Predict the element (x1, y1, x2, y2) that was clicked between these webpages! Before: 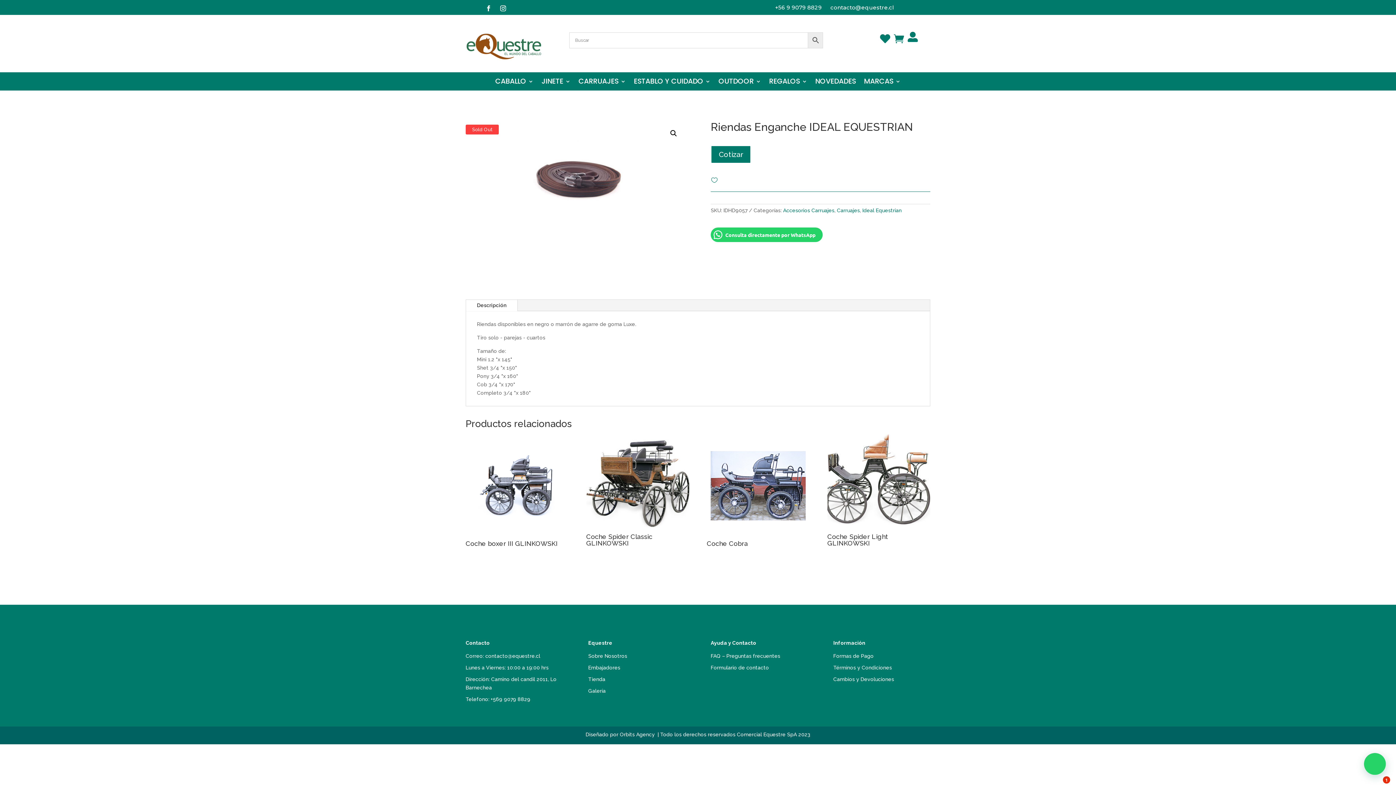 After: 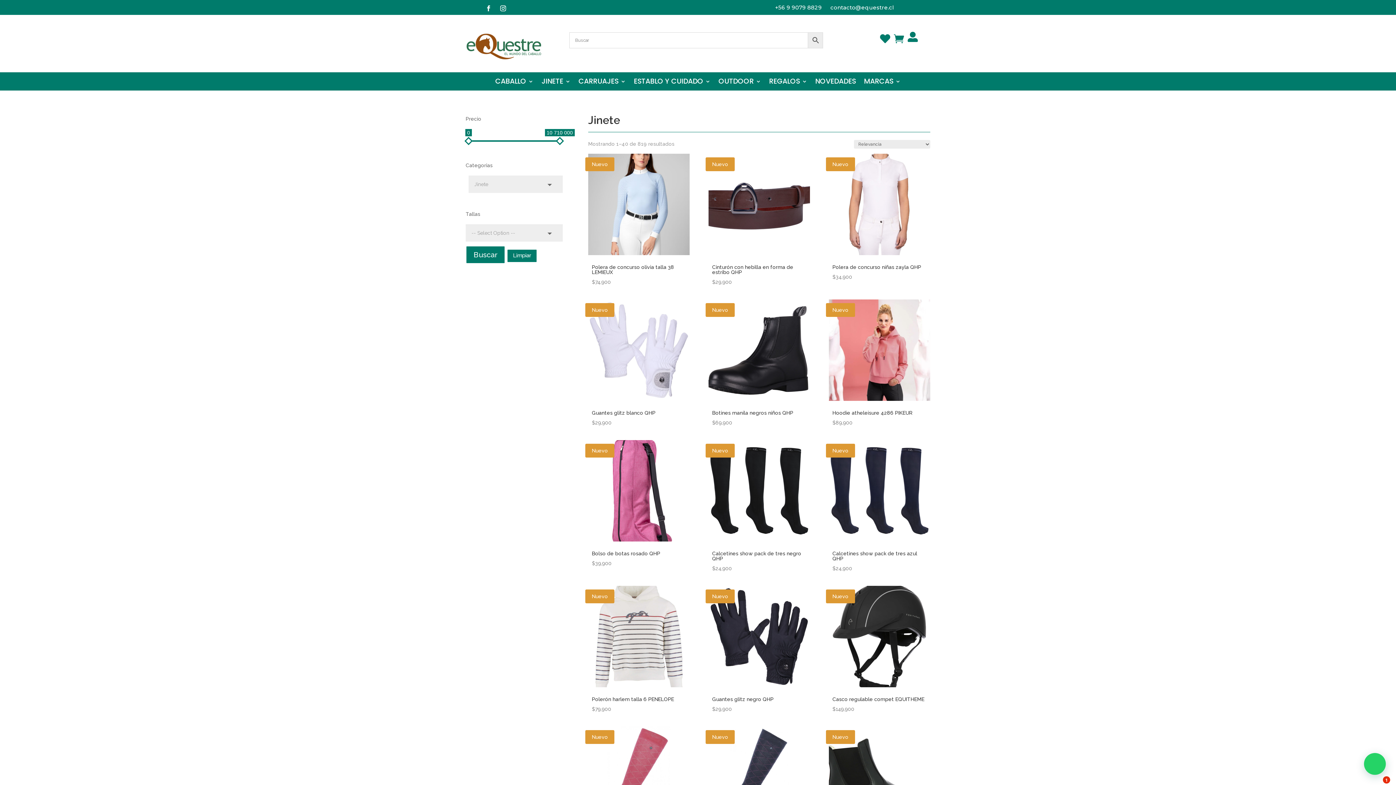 Action: label: JINETE bbox: (541, 78, 570, 86)